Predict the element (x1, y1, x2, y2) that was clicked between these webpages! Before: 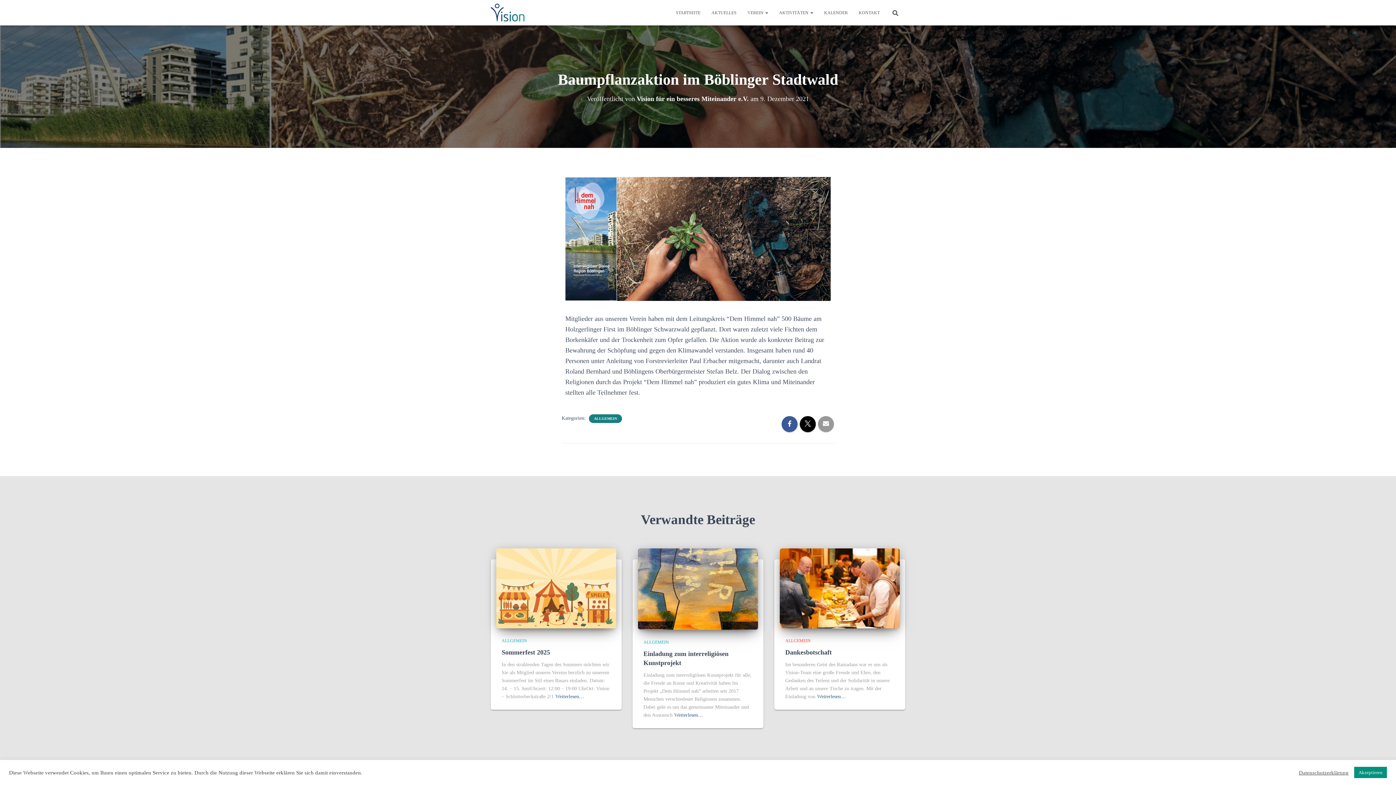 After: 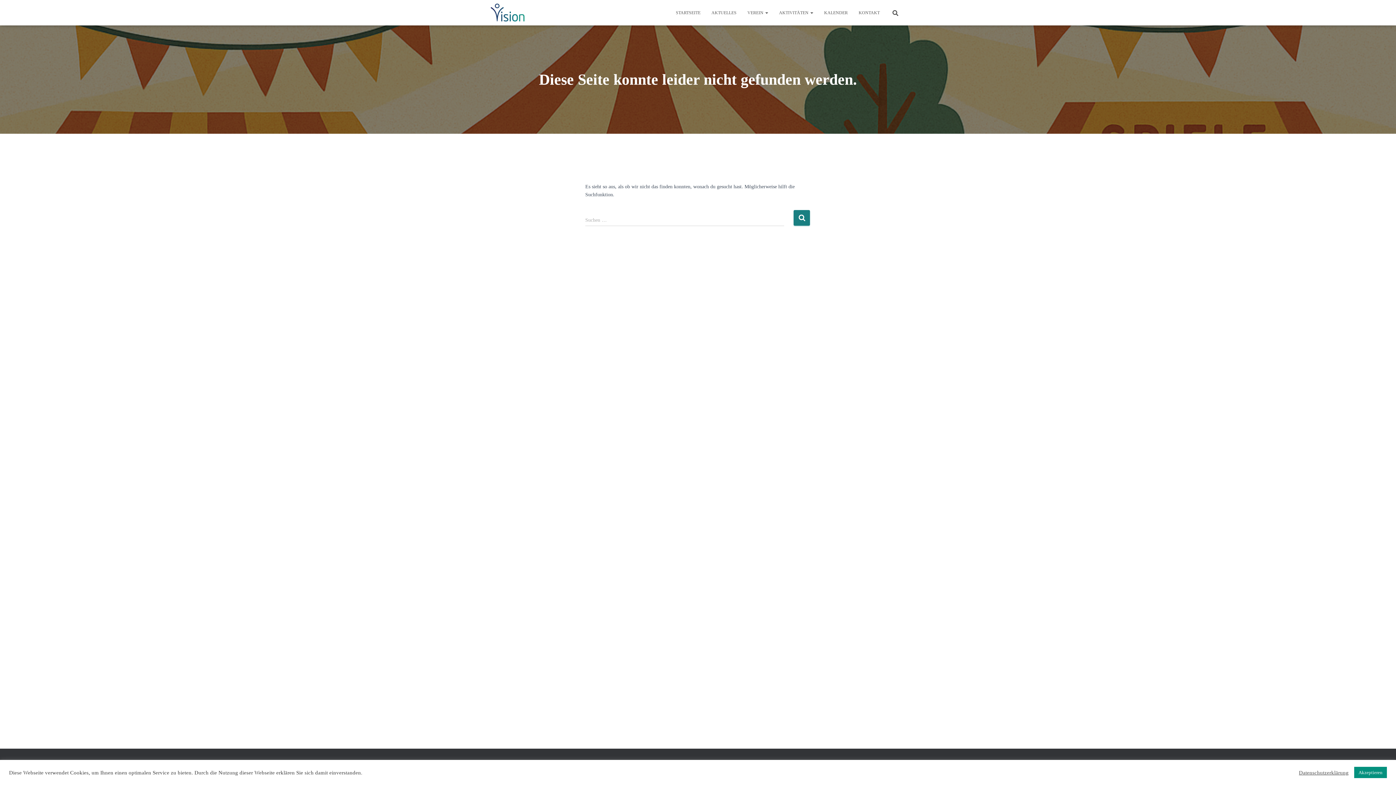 Action: bbox: (636, 95, 748, 102) label: Vision für ein besseres Miteinander e.V.